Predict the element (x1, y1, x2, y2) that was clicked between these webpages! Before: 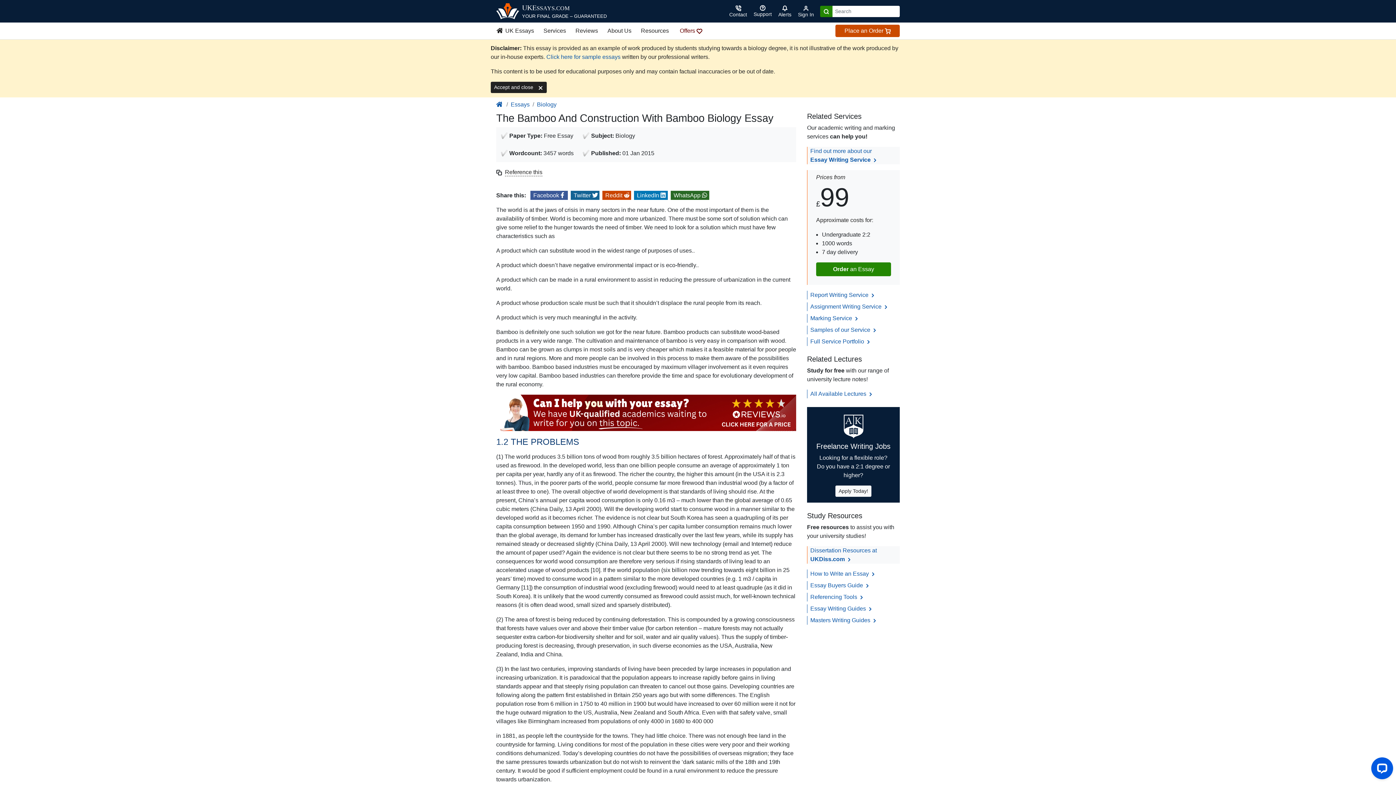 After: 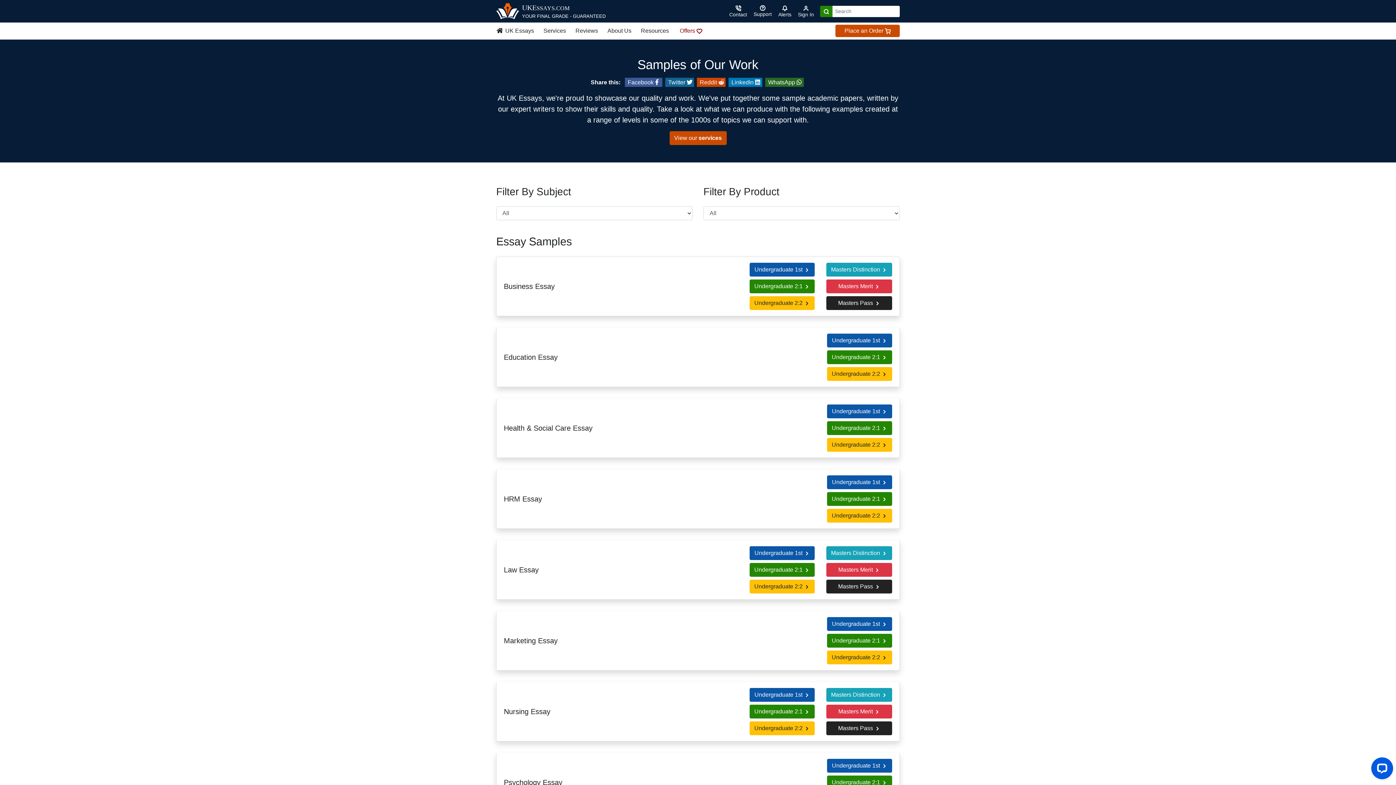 Action: bbox: (810, 327, 877, 333) label: Samples of our Service 